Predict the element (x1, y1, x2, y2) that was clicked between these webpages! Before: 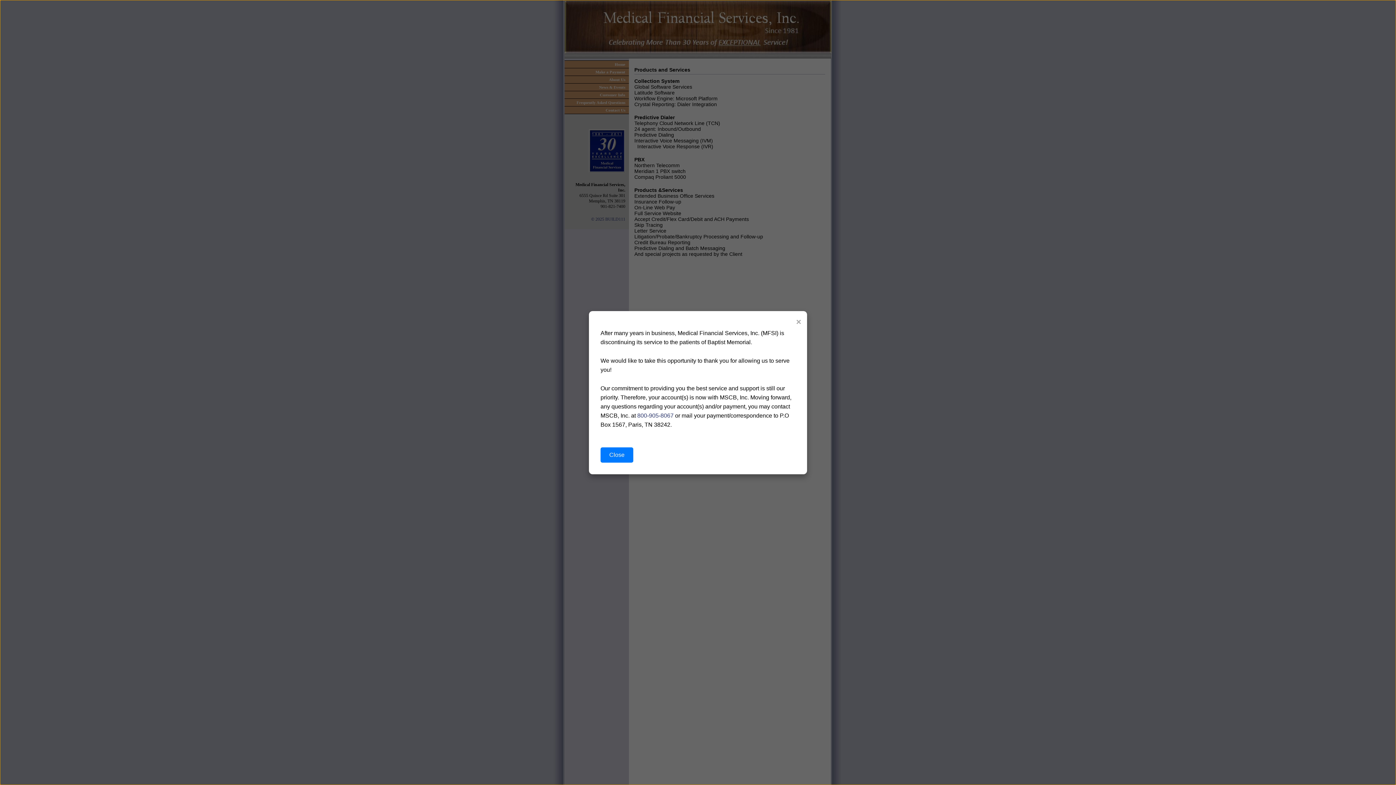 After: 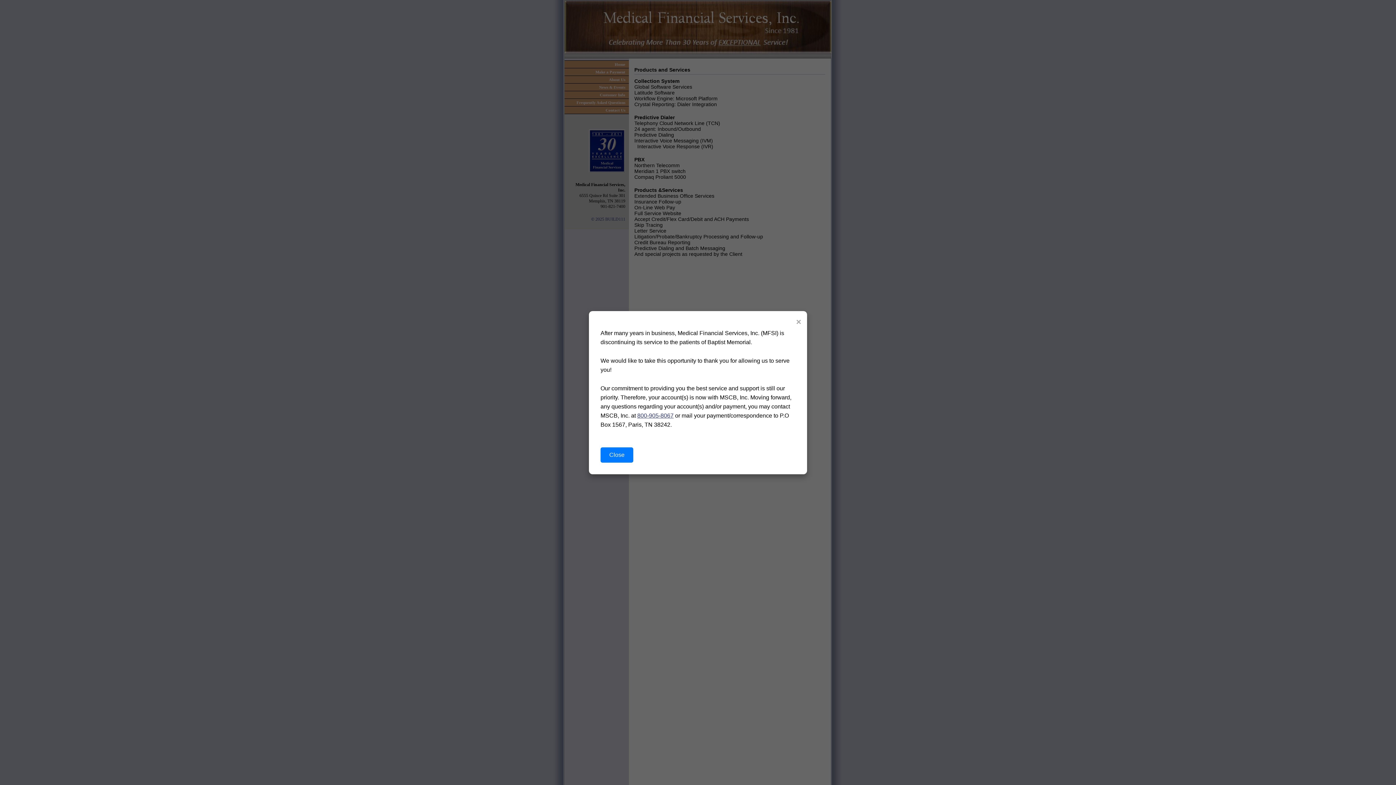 Action: label: 800-905-8067 bbox: (637, 412, 673, 418)